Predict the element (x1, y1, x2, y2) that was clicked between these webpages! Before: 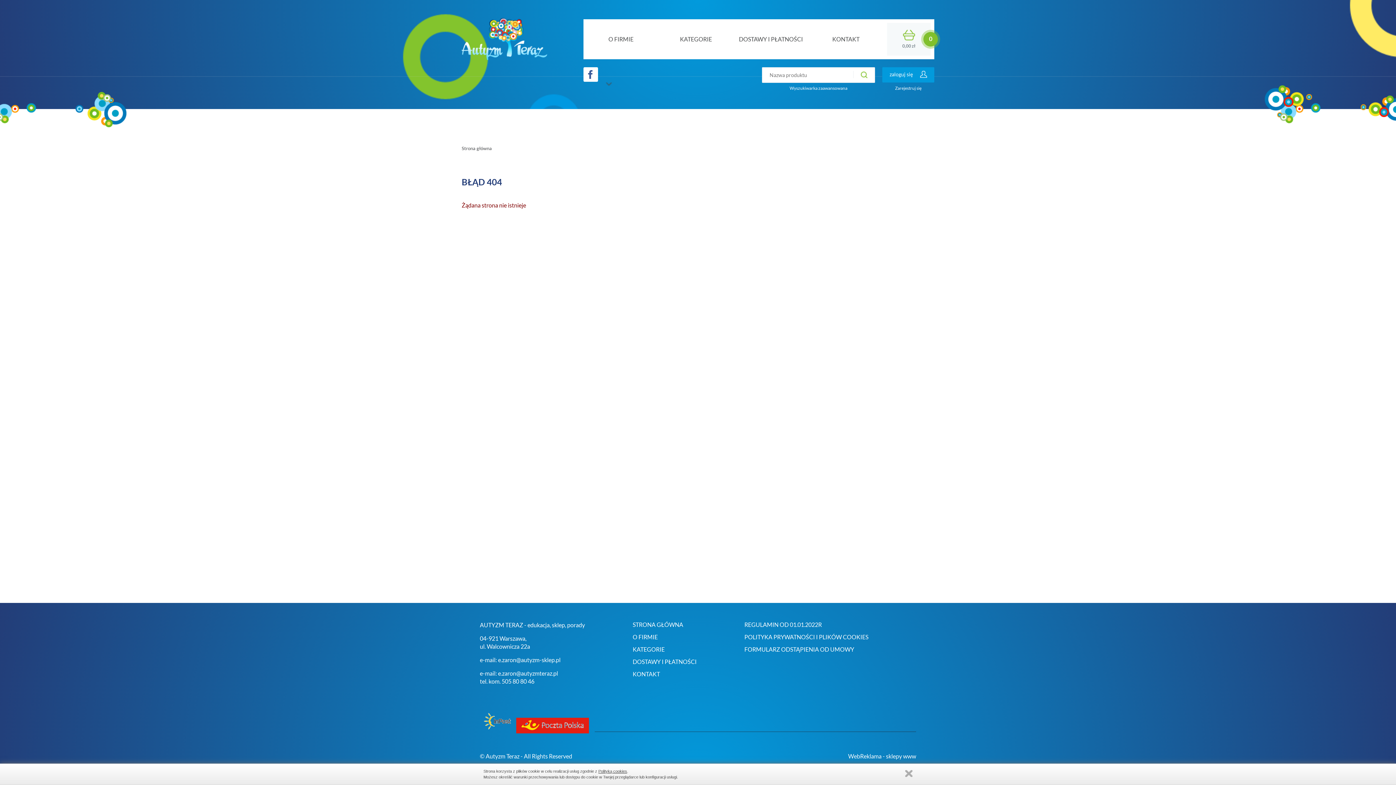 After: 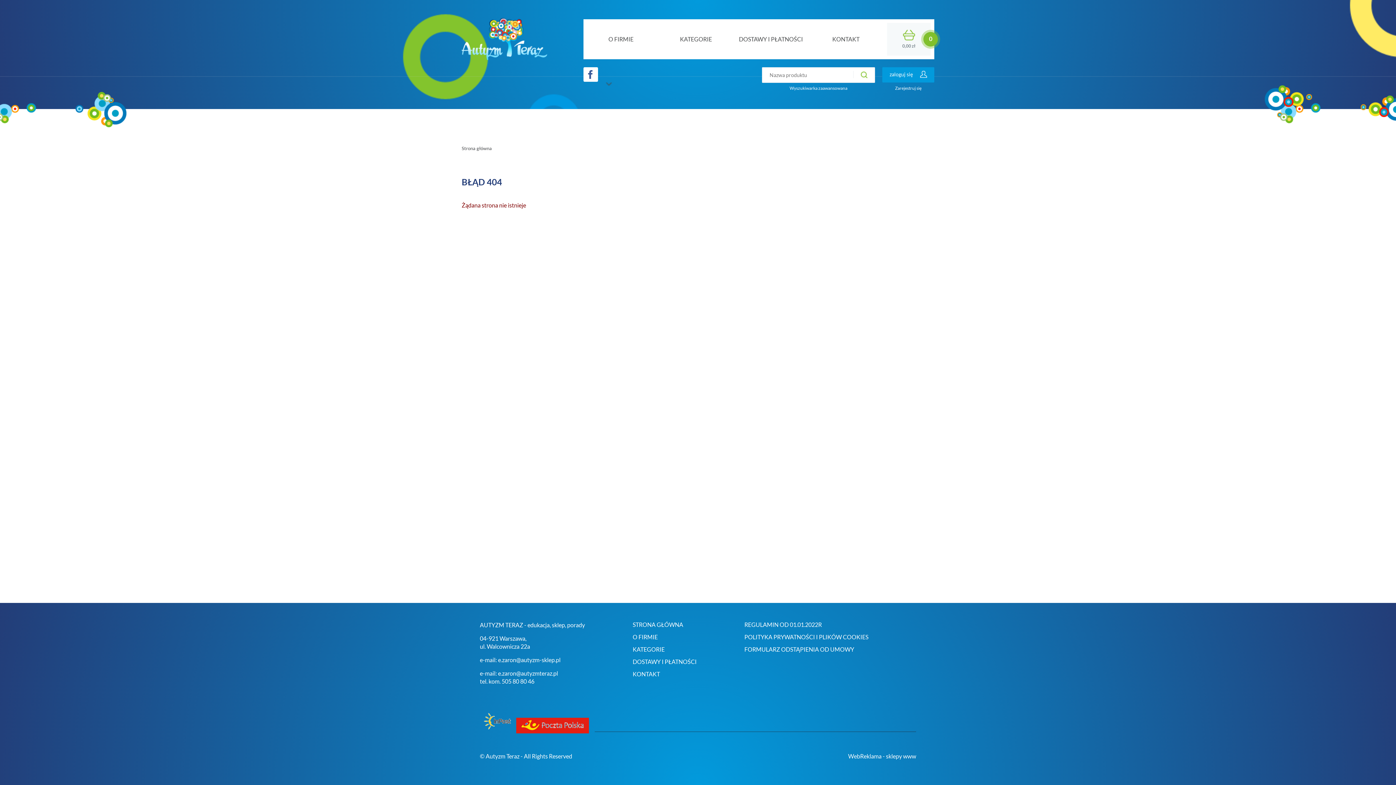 Action: bbox: (905, 770, 912, 777) label: Zamknij